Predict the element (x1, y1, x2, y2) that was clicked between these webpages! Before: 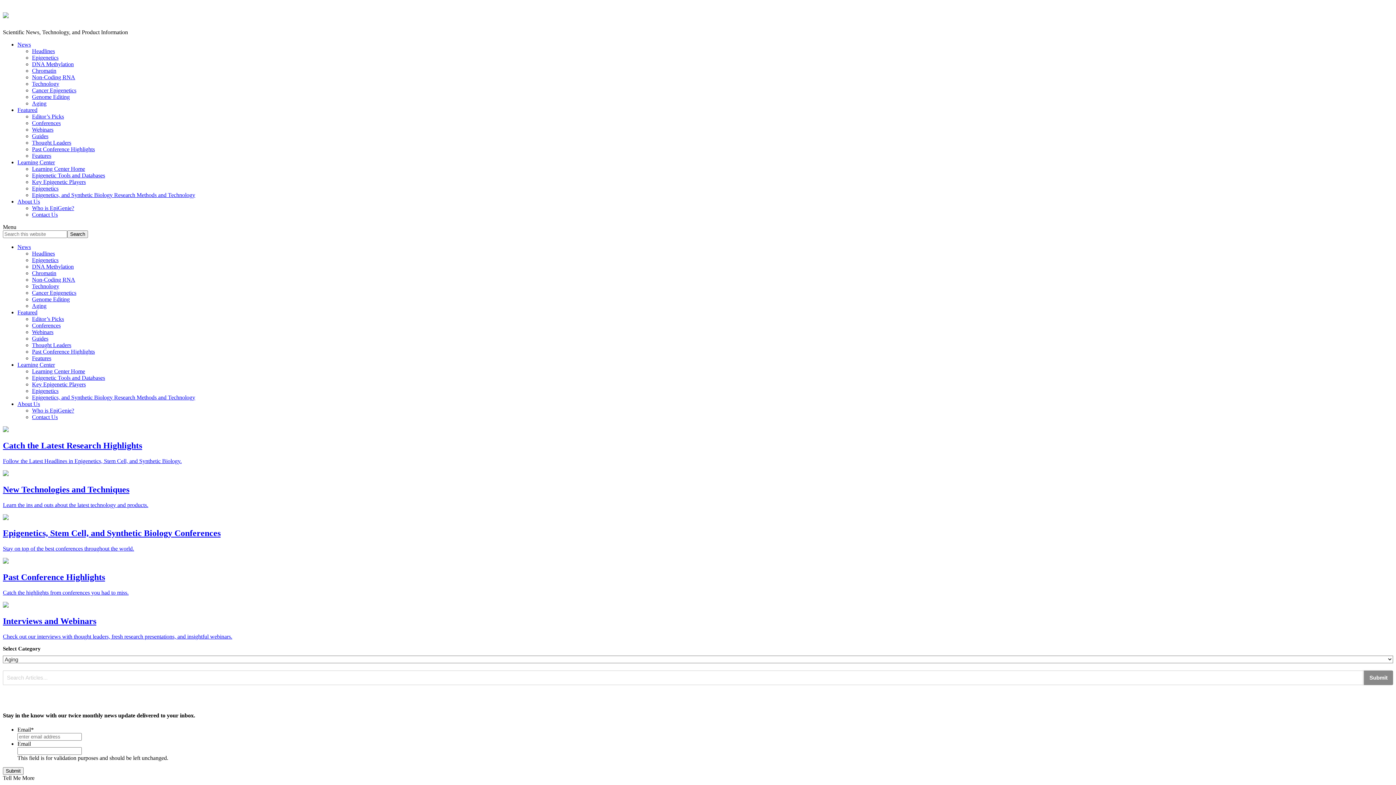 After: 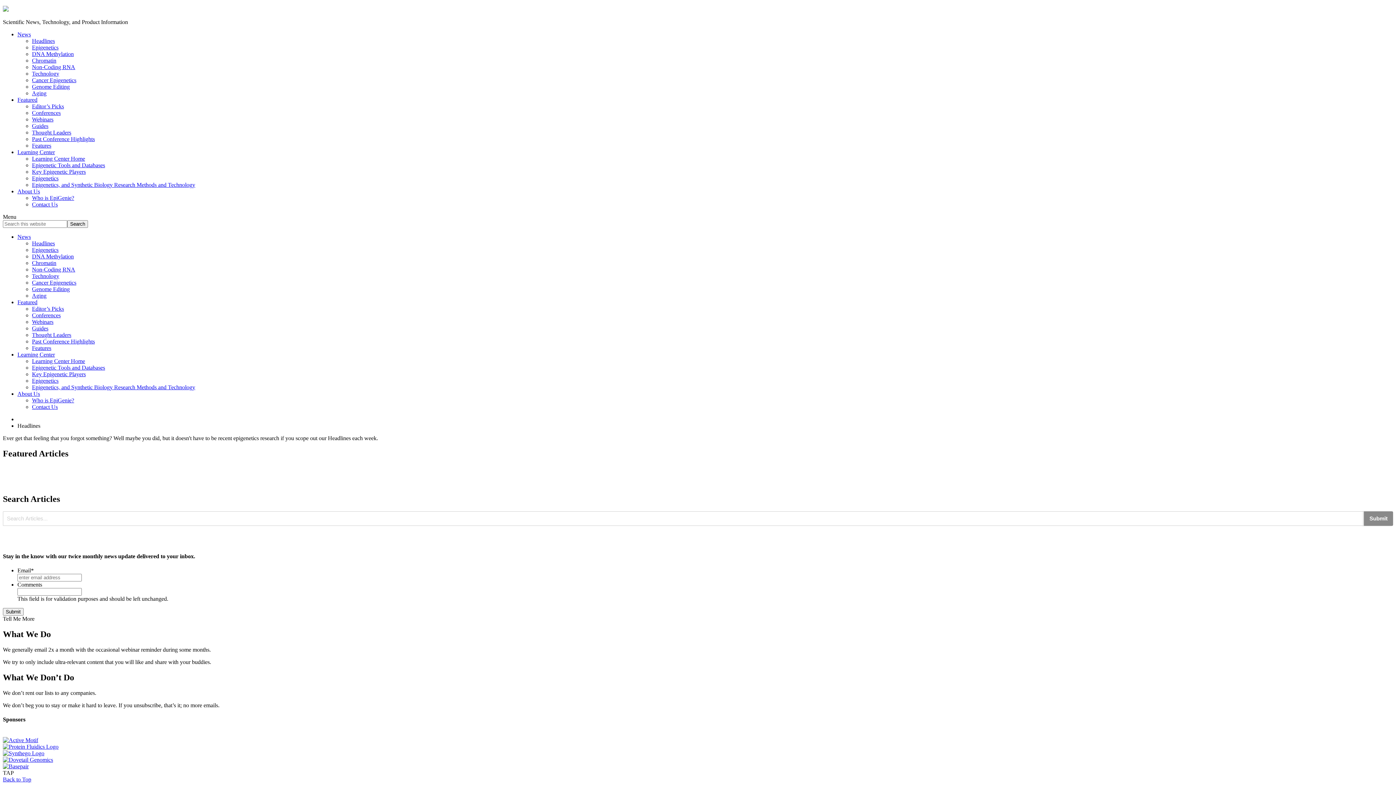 Action: label: News bbox: (17, 41, 30, 47)